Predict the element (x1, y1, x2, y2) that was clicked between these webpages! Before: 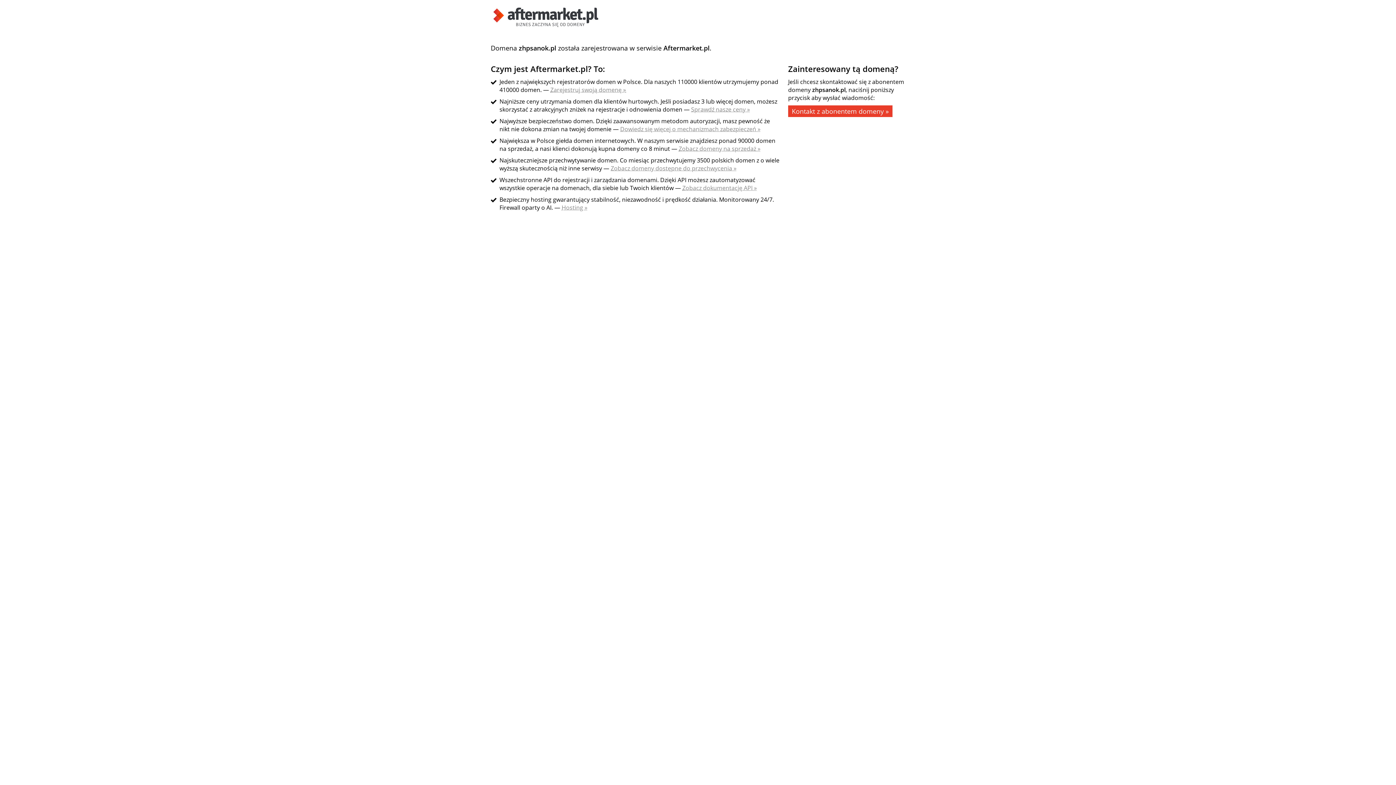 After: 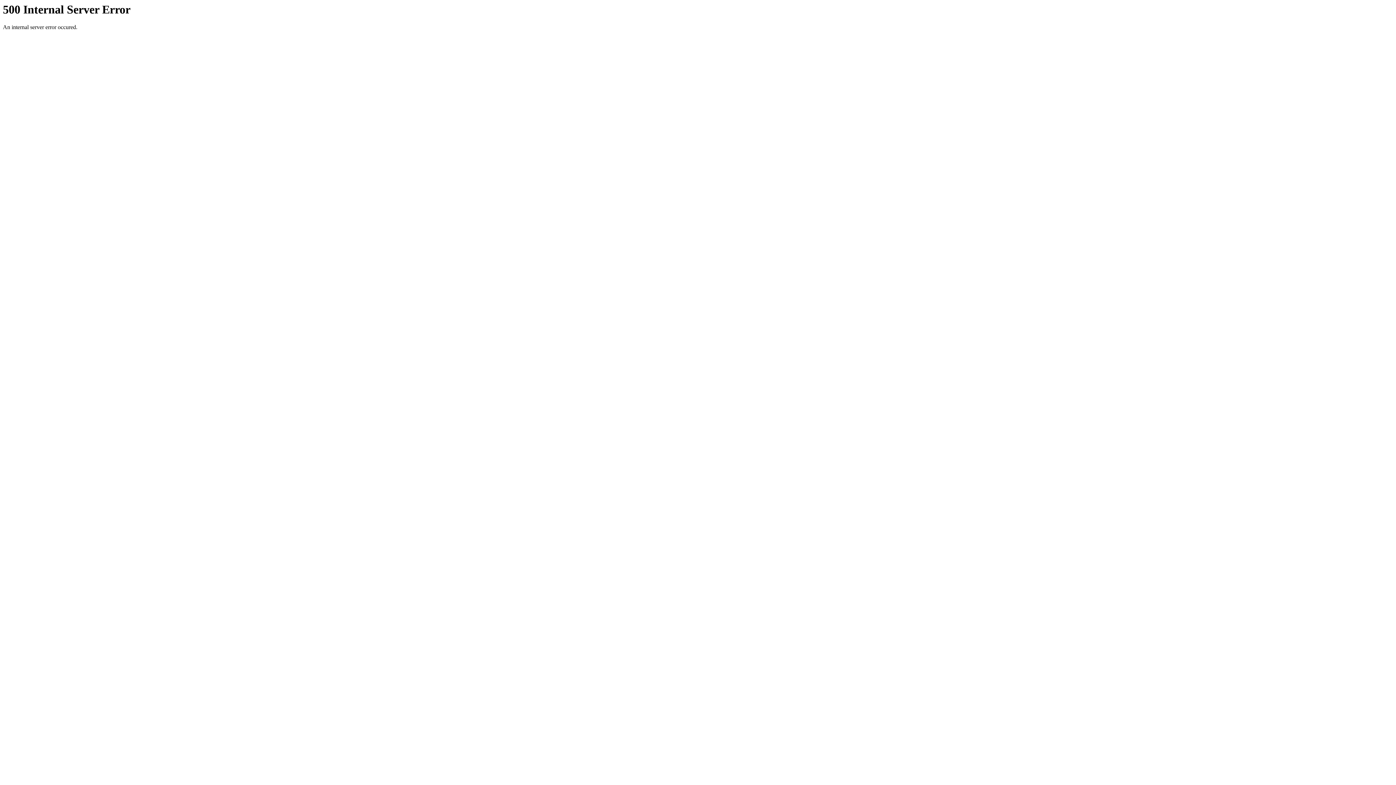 Action: bbox: (490, 21, 601, 29)